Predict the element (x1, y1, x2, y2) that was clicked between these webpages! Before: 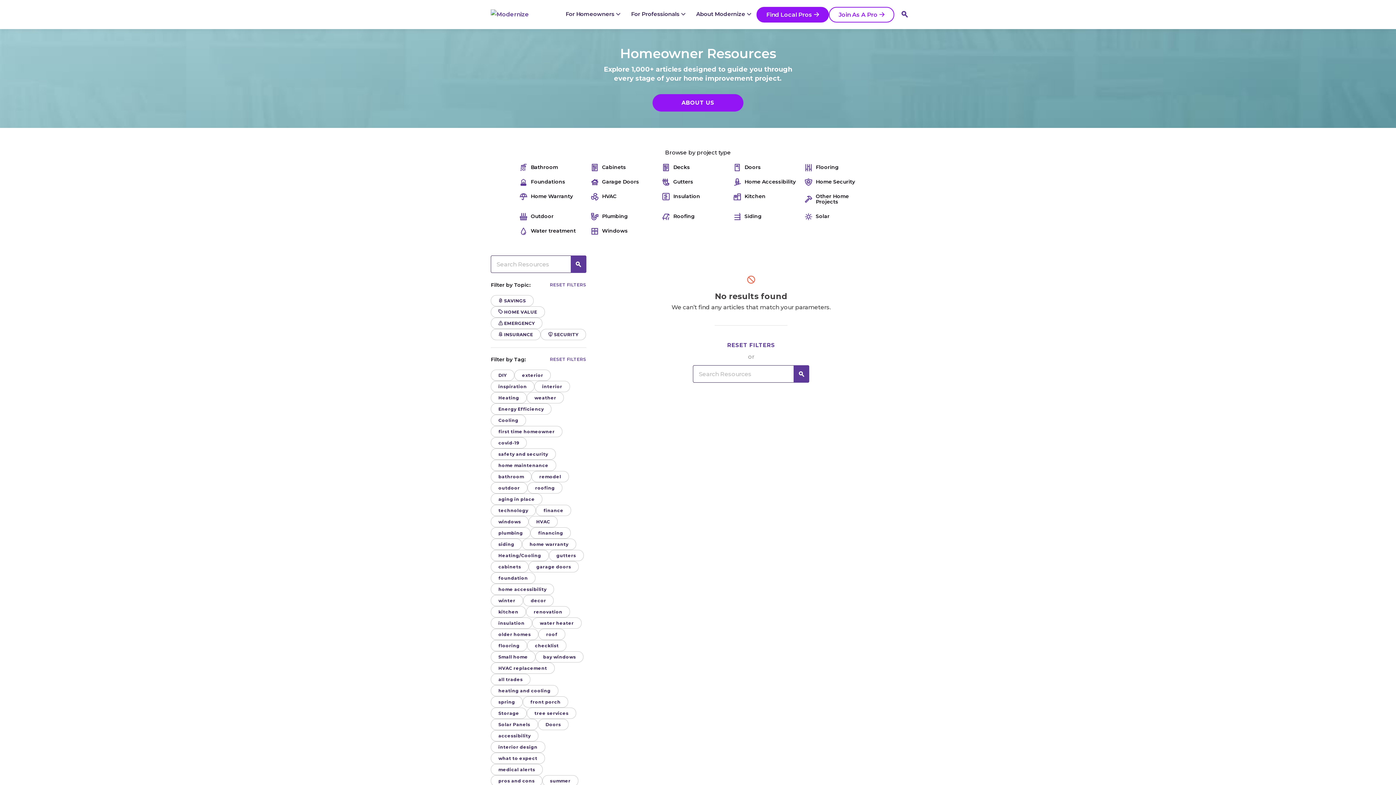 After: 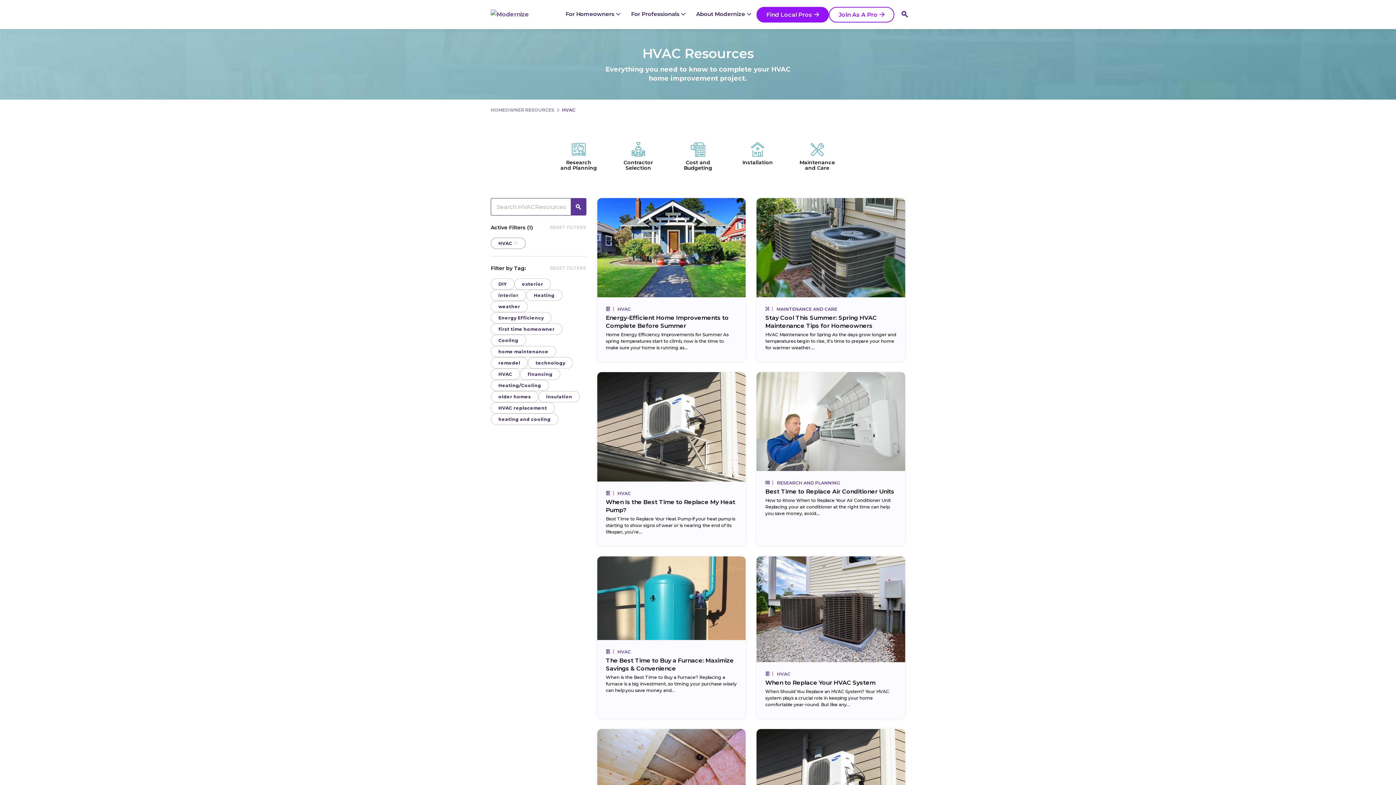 Action: label: HVAC bbox: (591, 193, 616, 199)